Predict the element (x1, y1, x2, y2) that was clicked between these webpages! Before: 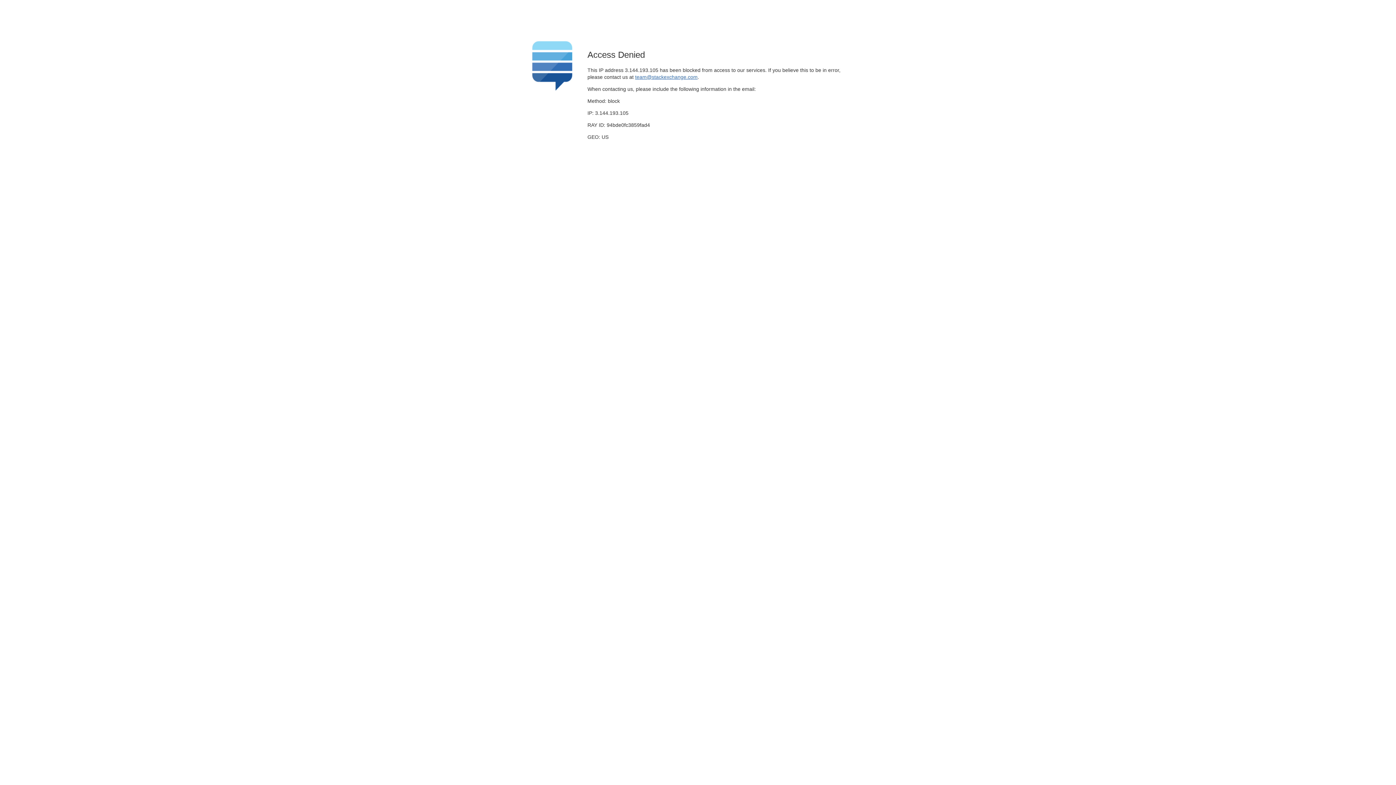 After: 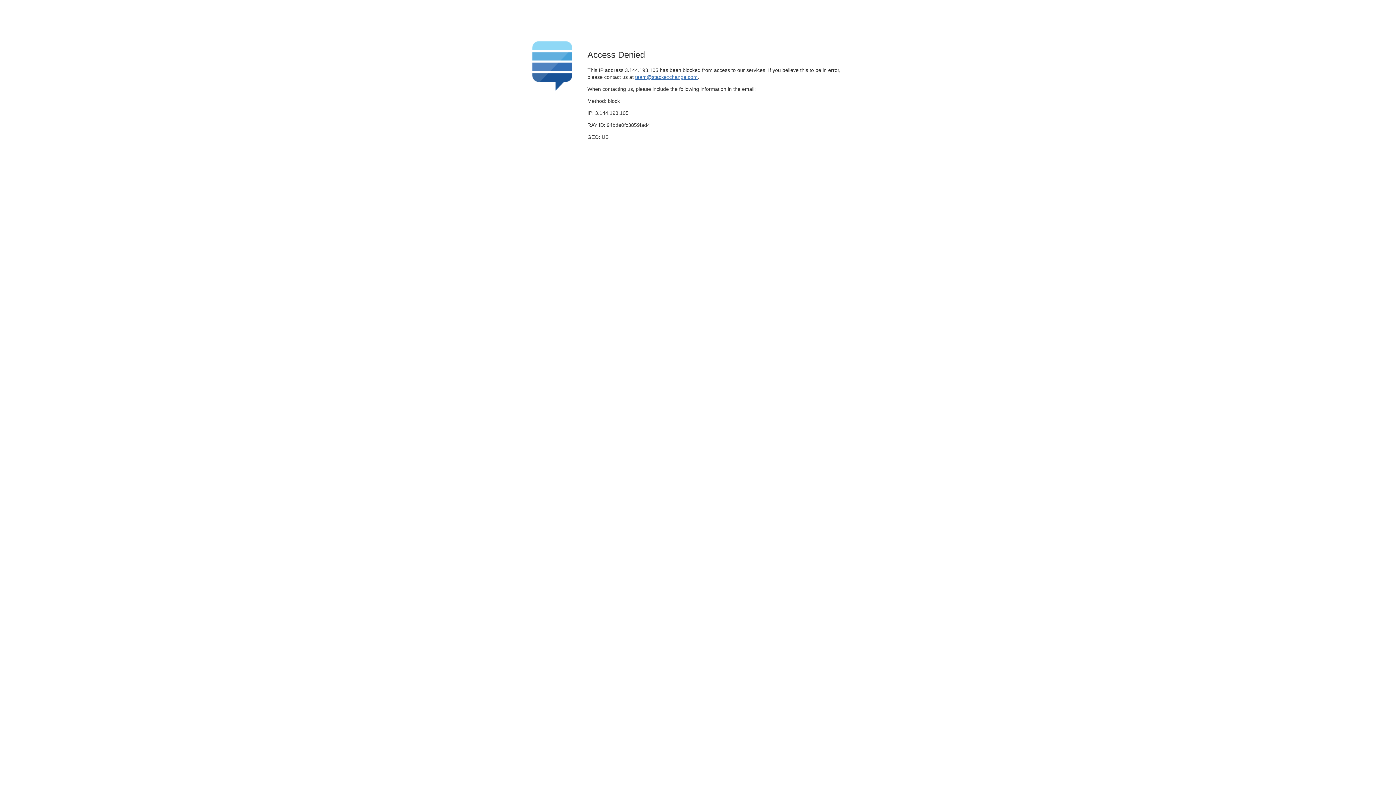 Action: label: team@stackexchange.com bbox: (635, 74, 697, 79)